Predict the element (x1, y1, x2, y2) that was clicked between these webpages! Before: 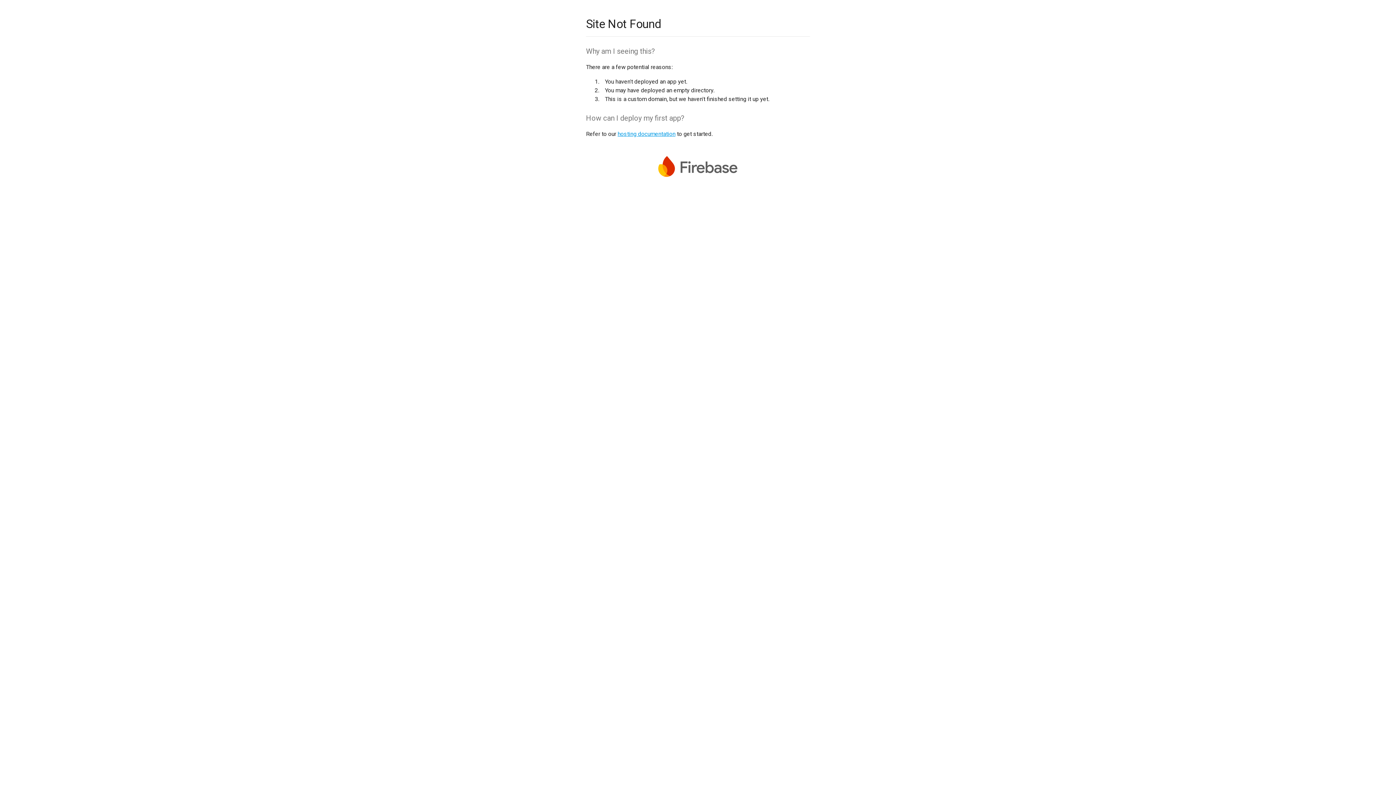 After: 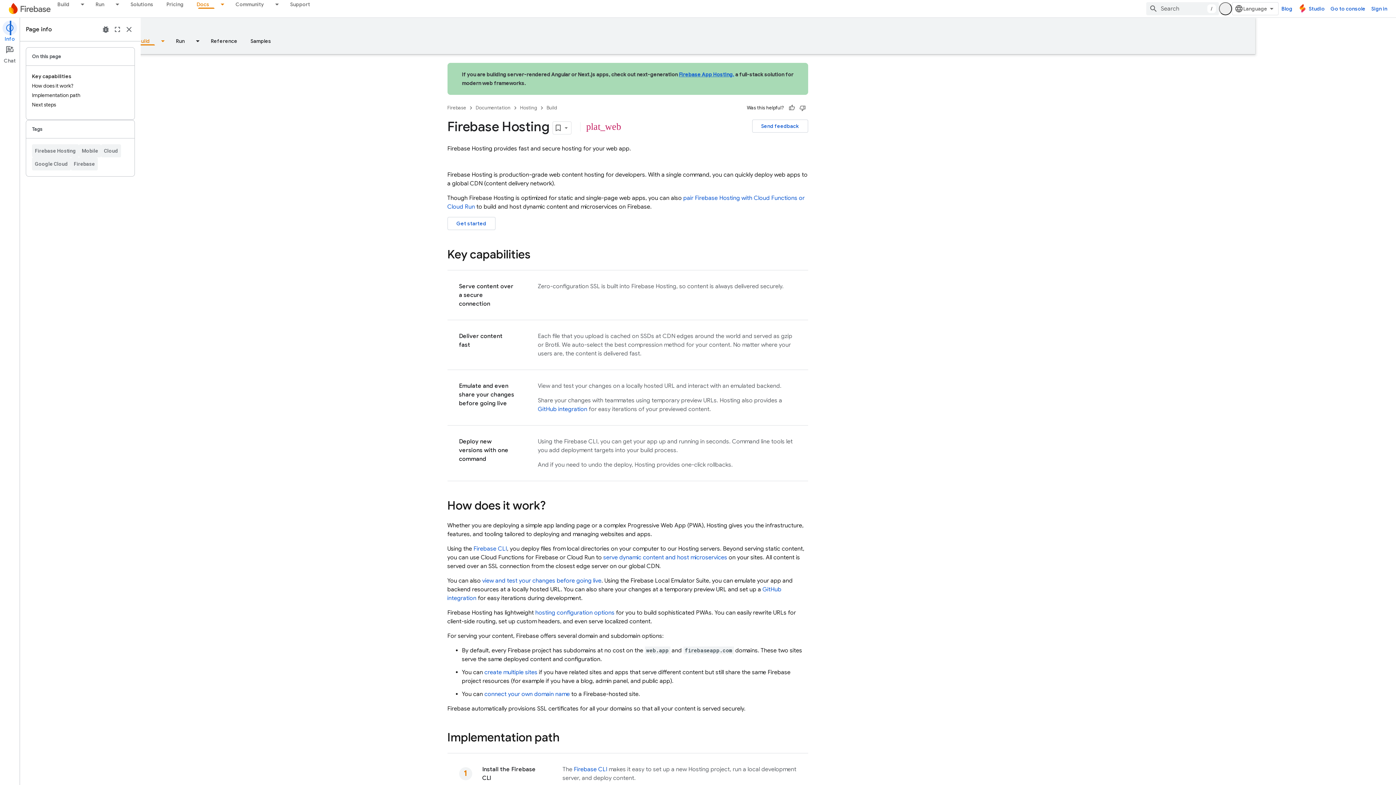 Action: label: hosting documentation bbox: (617, 130, 675, 137)